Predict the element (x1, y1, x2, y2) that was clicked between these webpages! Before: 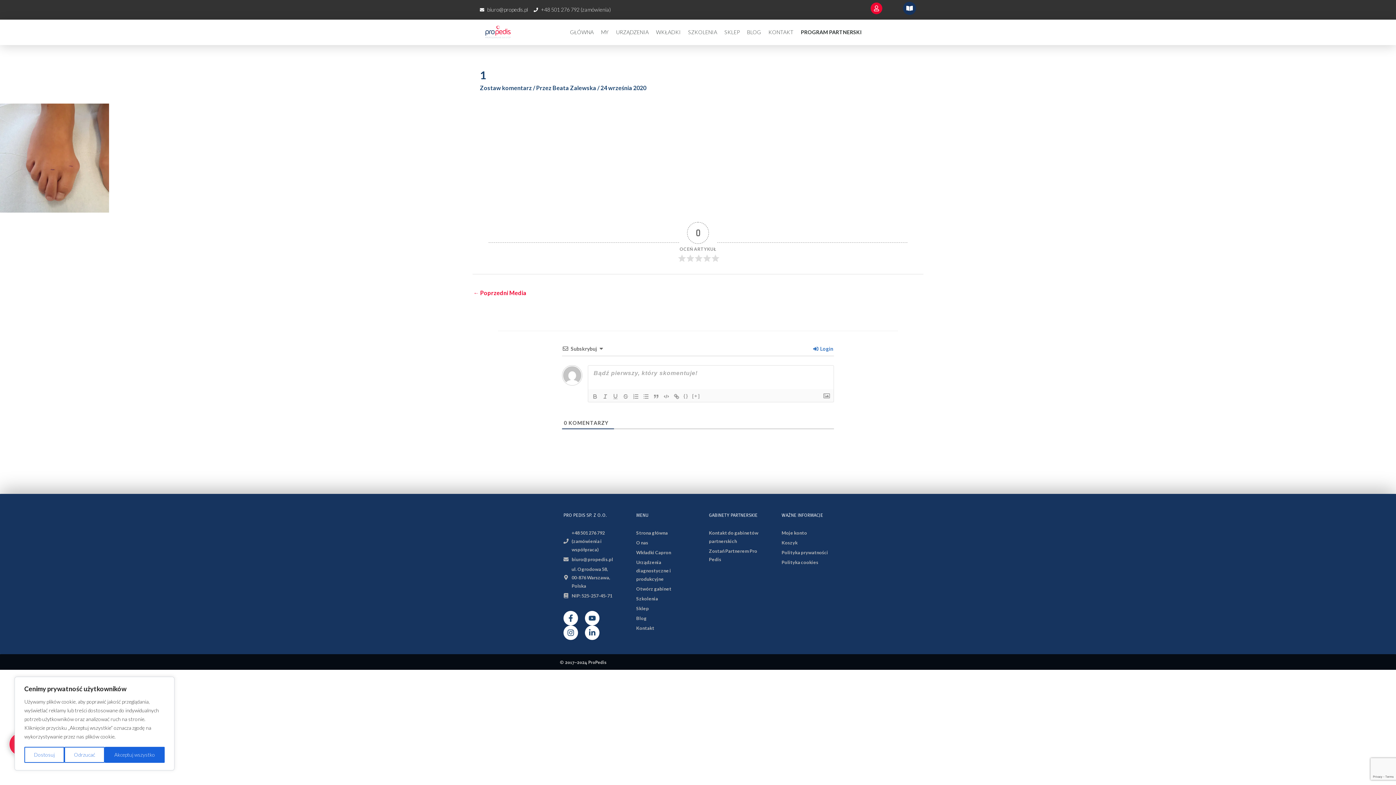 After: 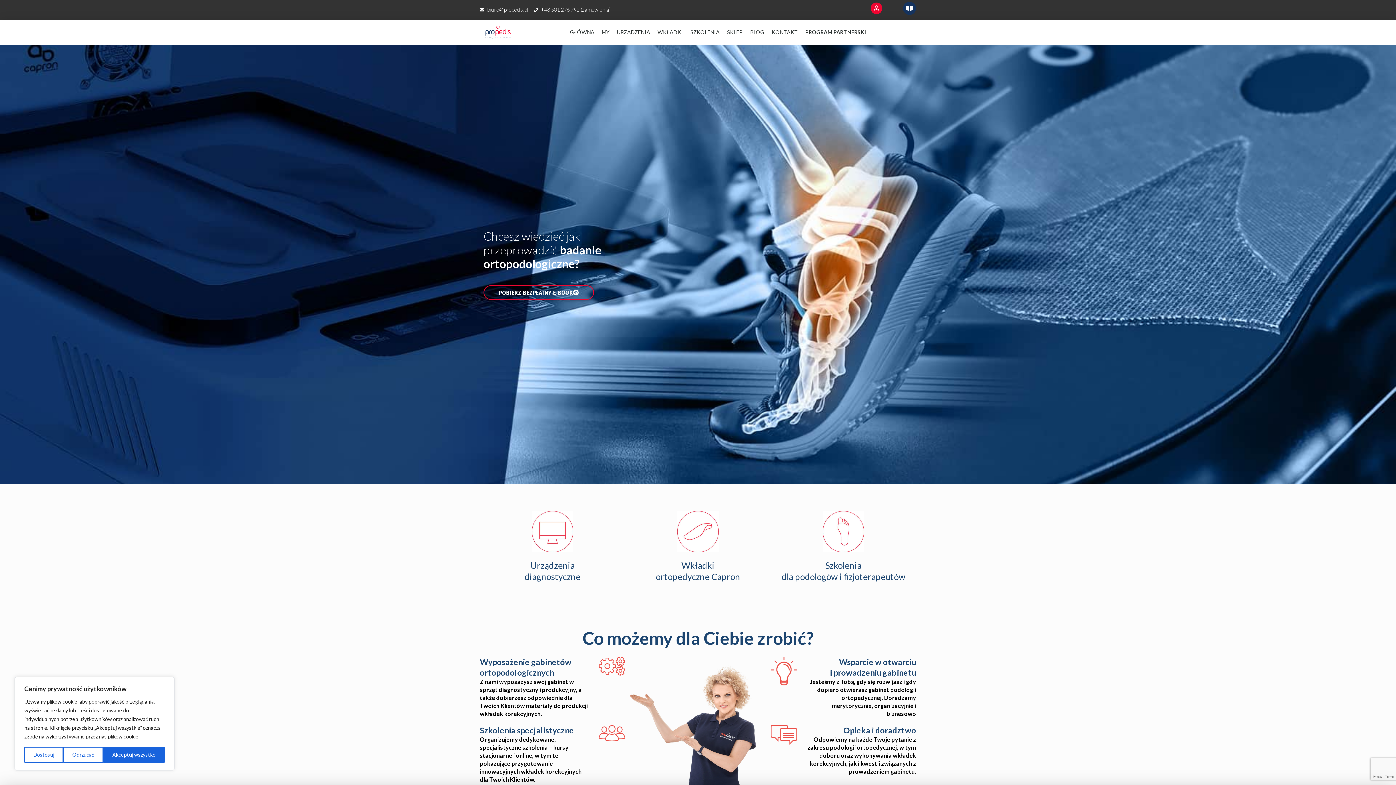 Action: bbox: (480, 25, 516, 39)